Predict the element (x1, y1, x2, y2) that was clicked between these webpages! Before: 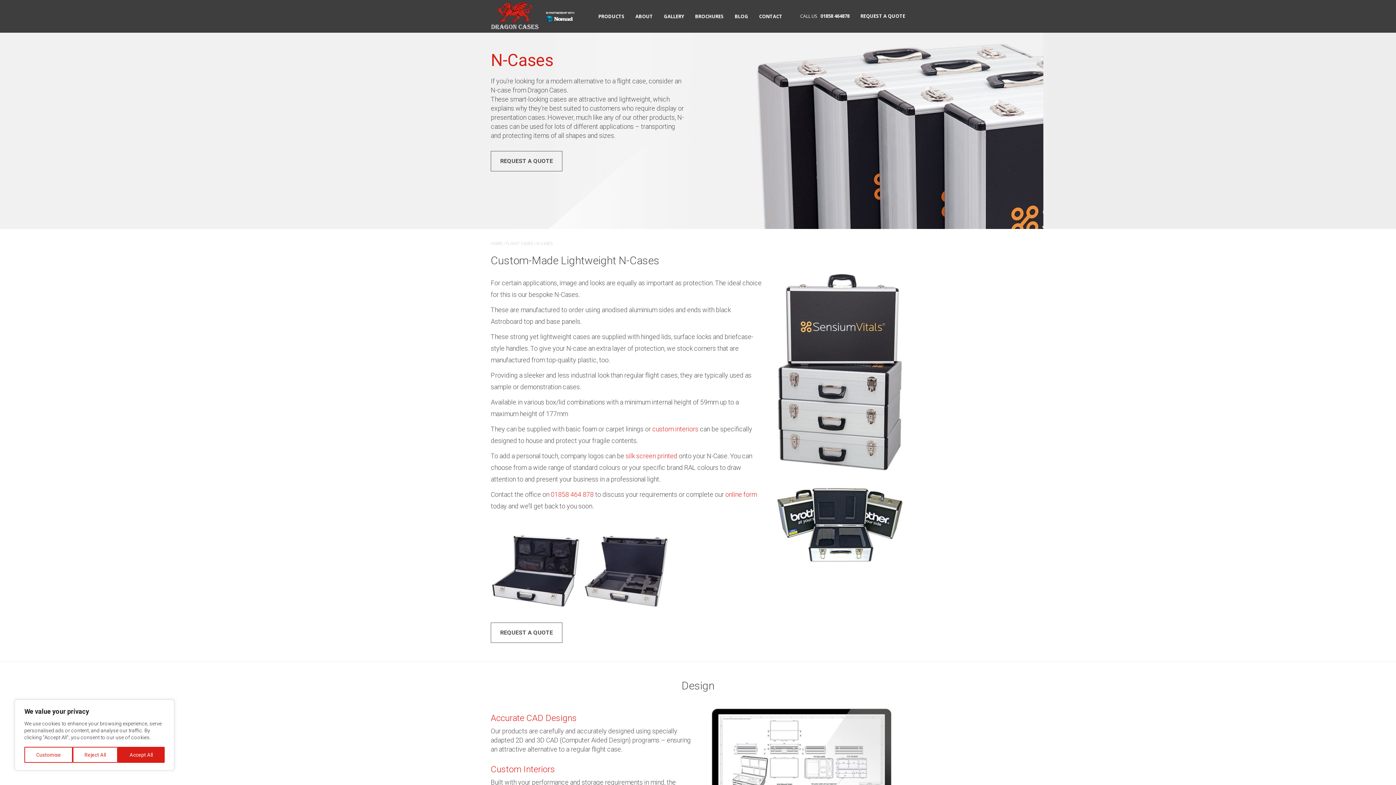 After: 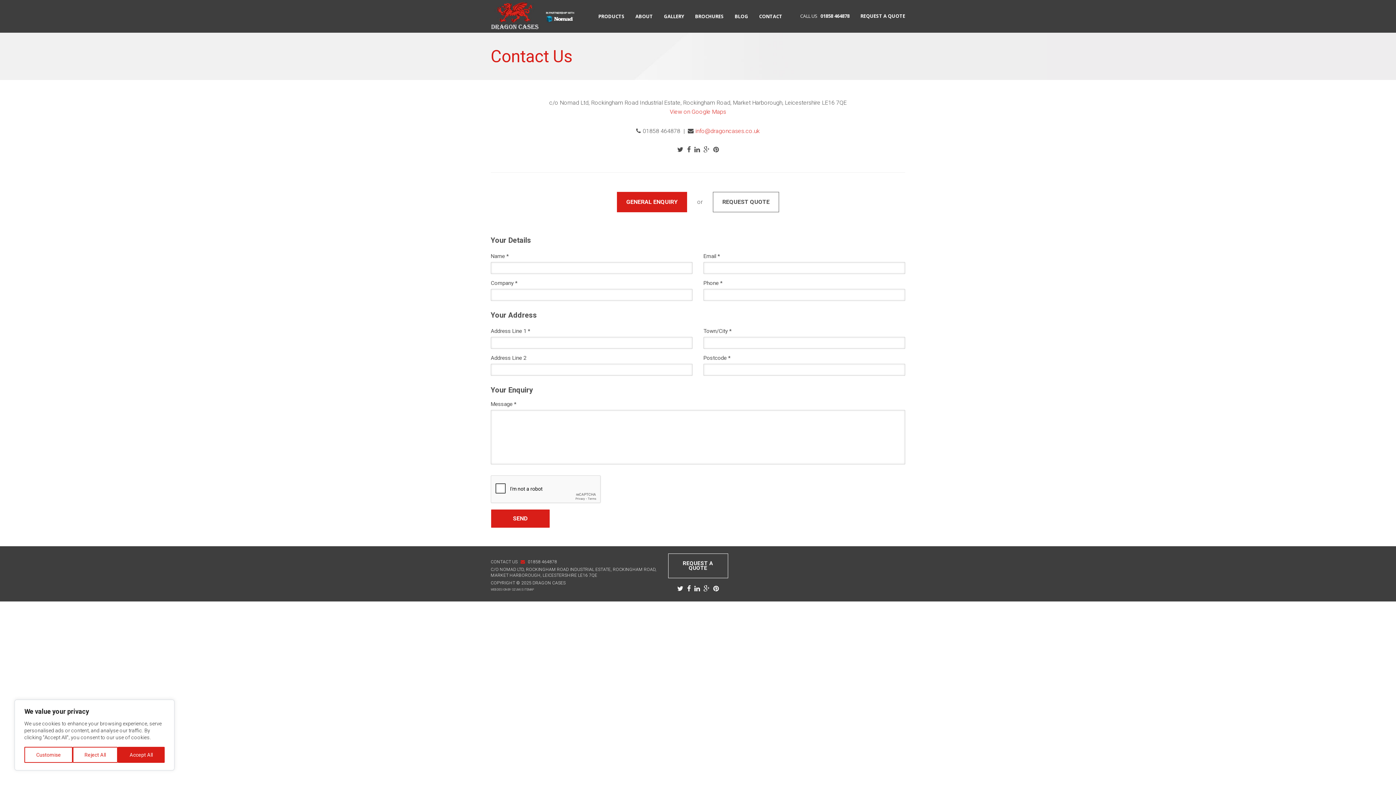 Action: bbox: (753, 0, 788, 32) label: CONTACT